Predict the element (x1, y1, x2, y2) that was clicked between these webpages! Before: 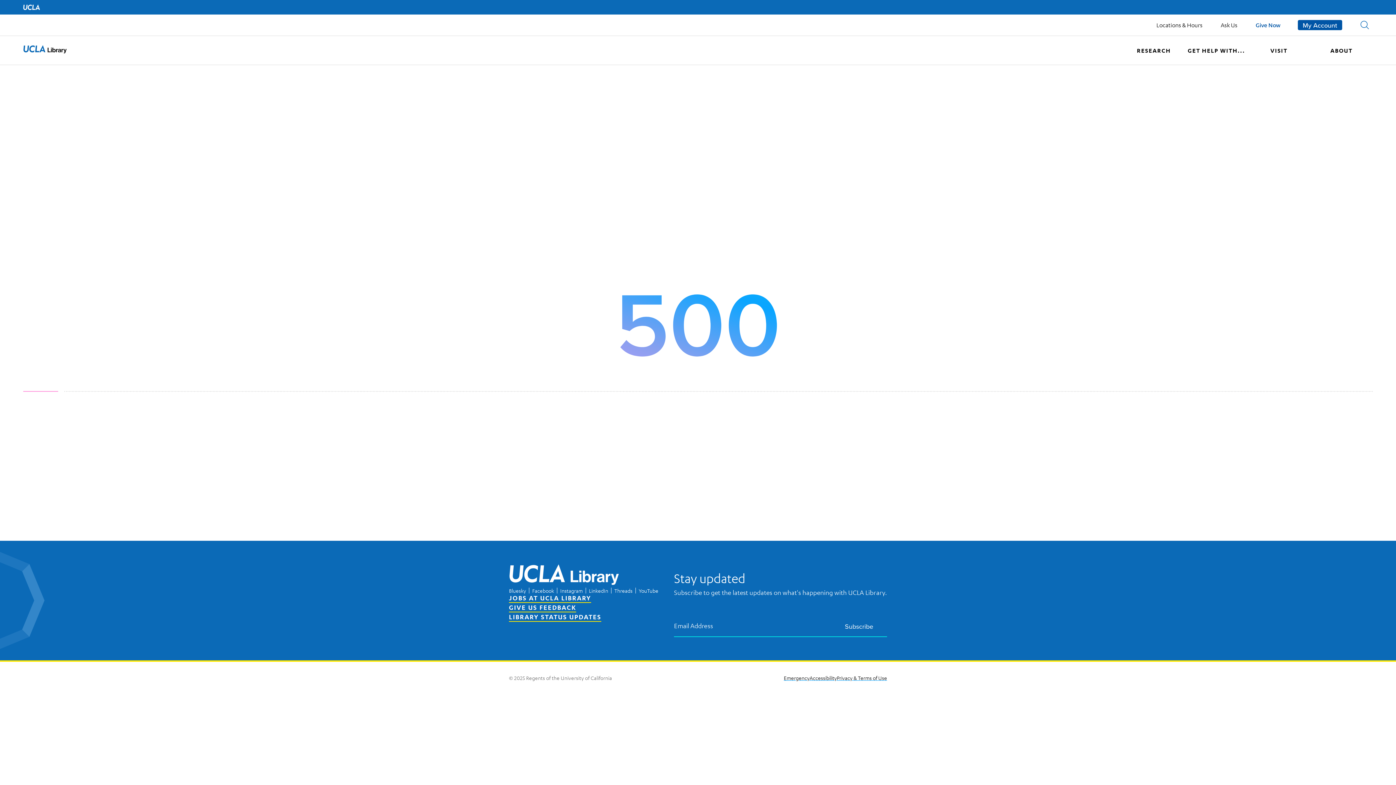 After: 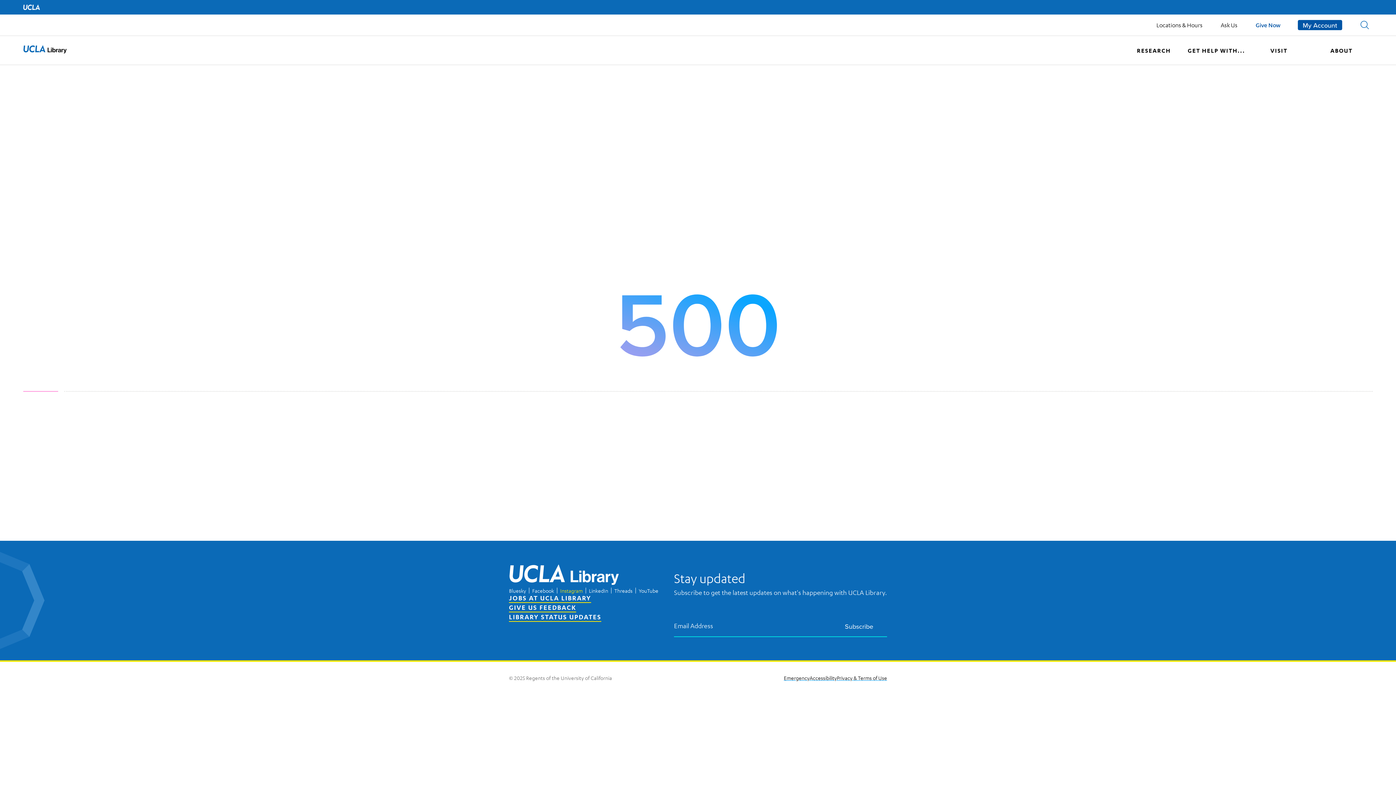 Action: bbox: (560, 587, 582, 594) label: Instagram